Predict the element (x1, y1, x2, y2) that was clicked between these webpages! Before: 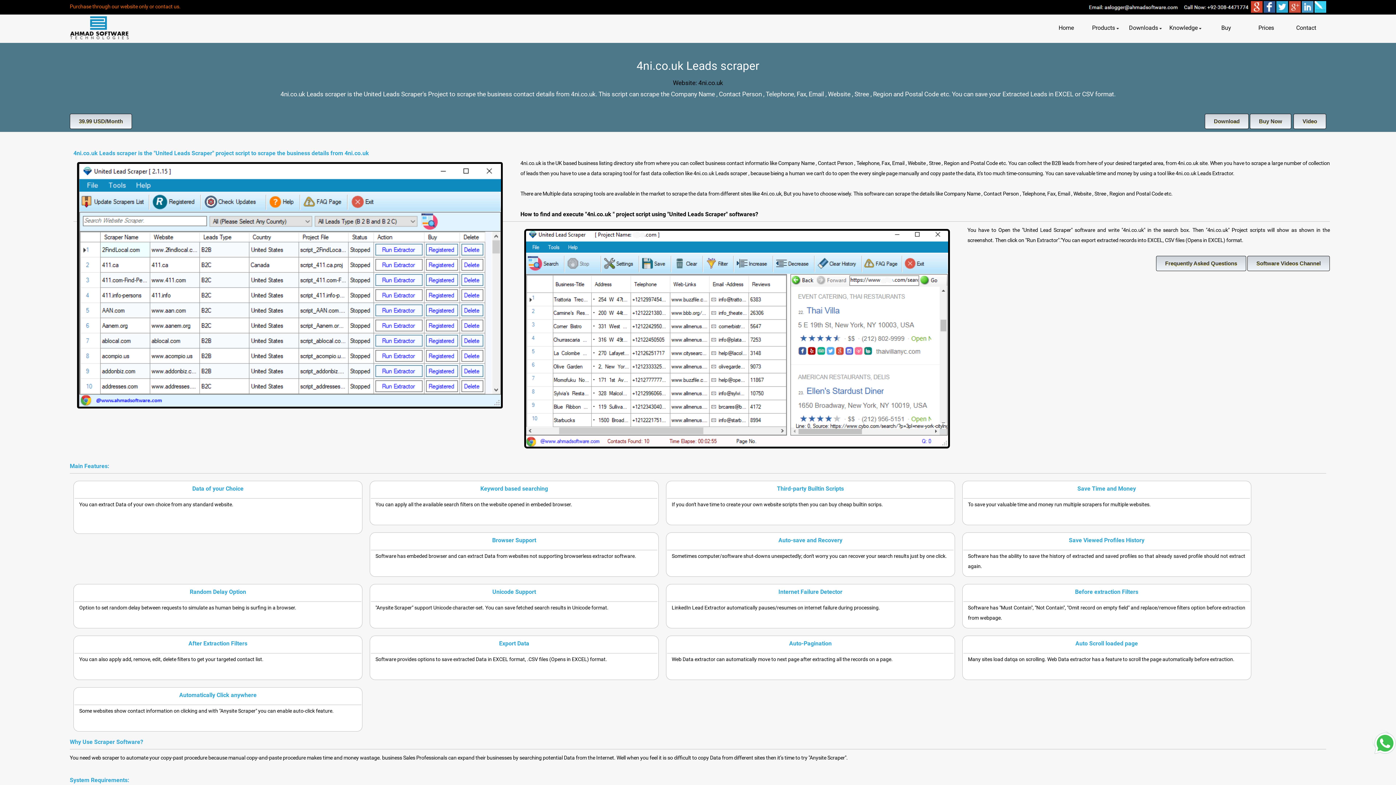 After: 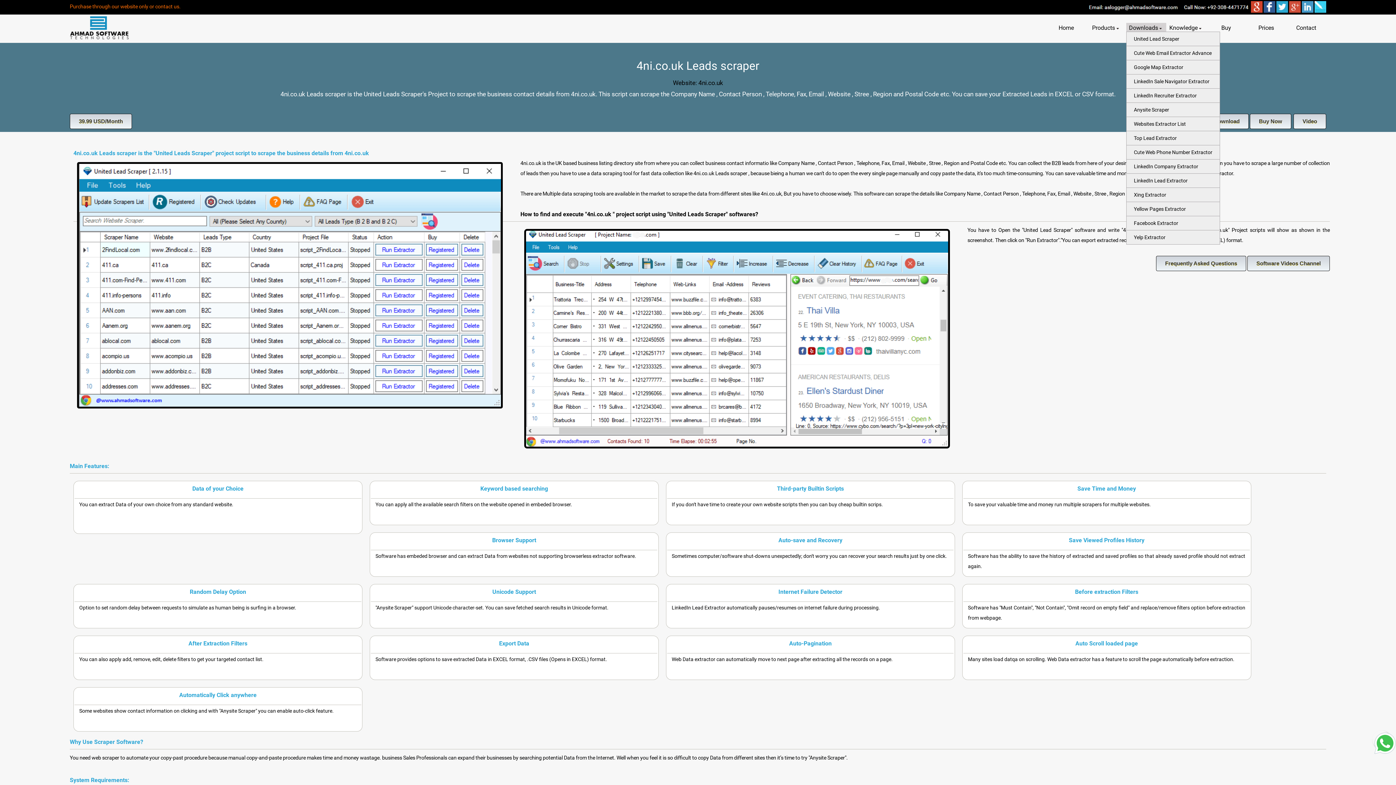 Action: label: Downloads  bbox: (1126, 22, 1166, 33)